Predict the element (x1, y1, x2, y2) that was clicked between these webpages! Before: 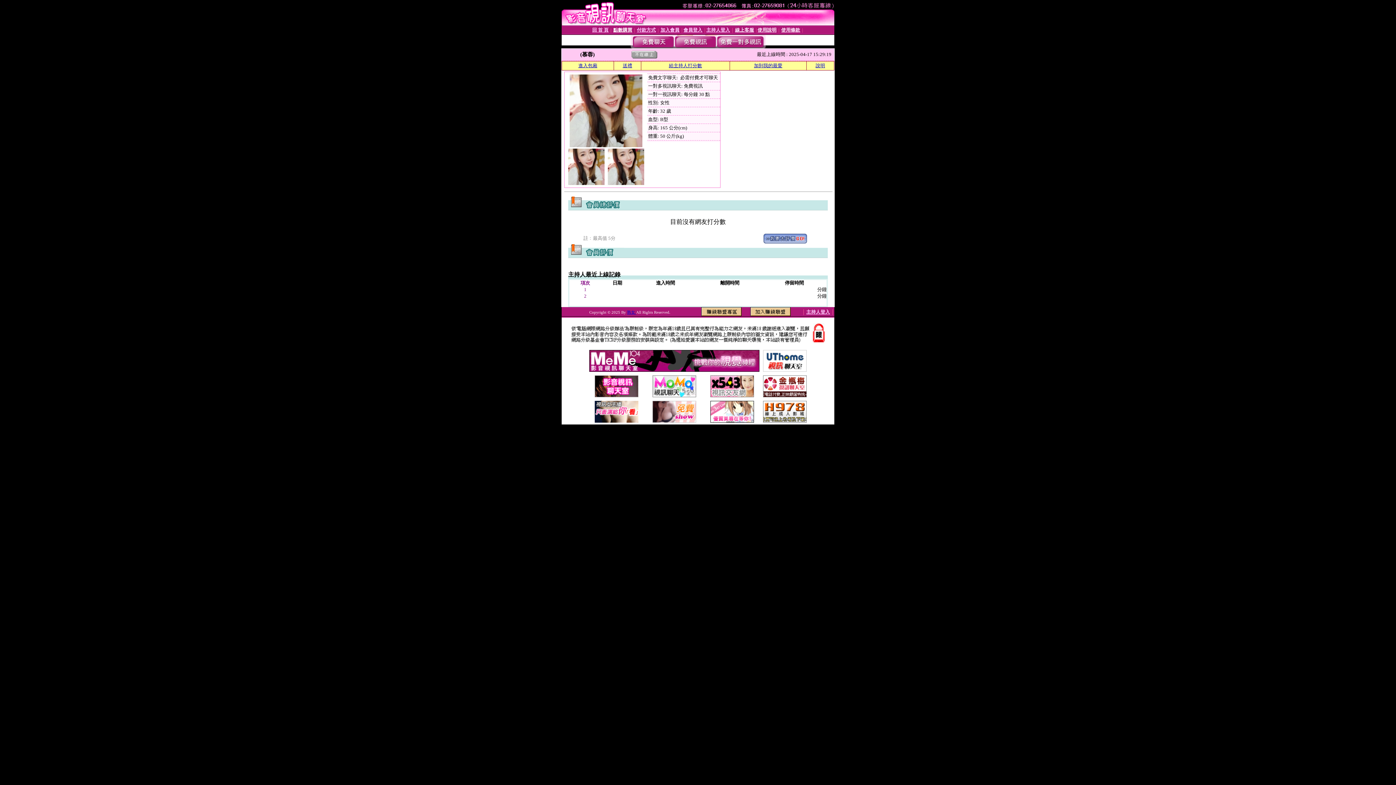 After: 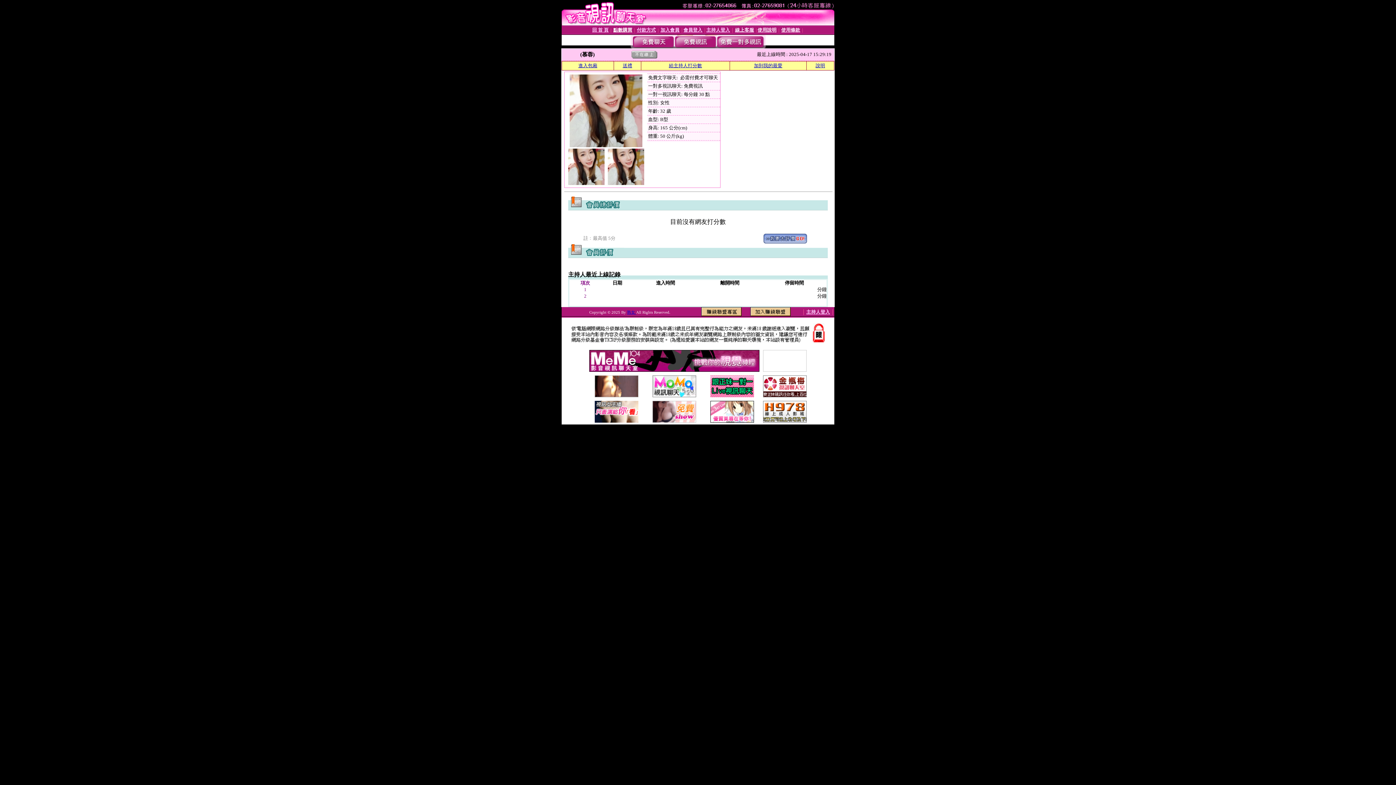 Action: bbox: (594, 417, 638, 424)